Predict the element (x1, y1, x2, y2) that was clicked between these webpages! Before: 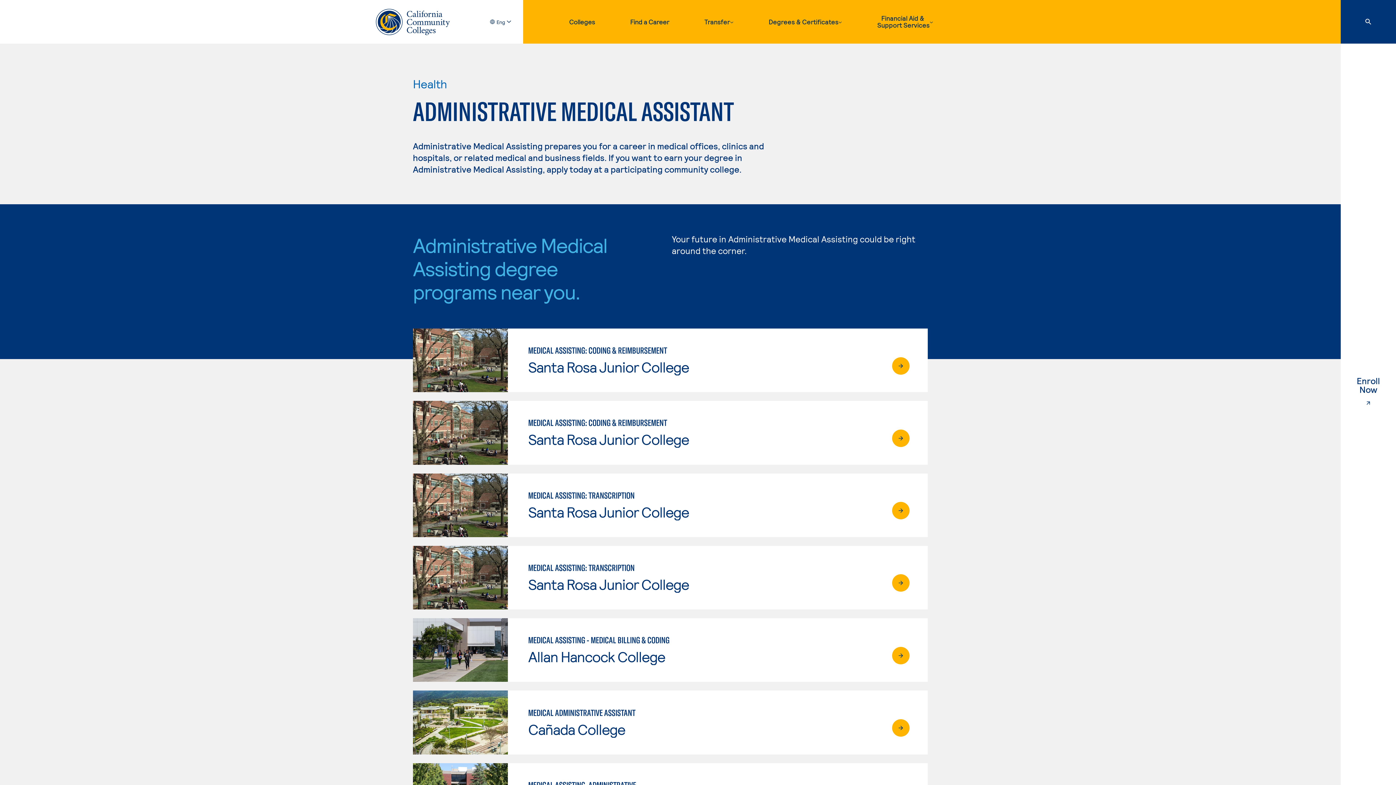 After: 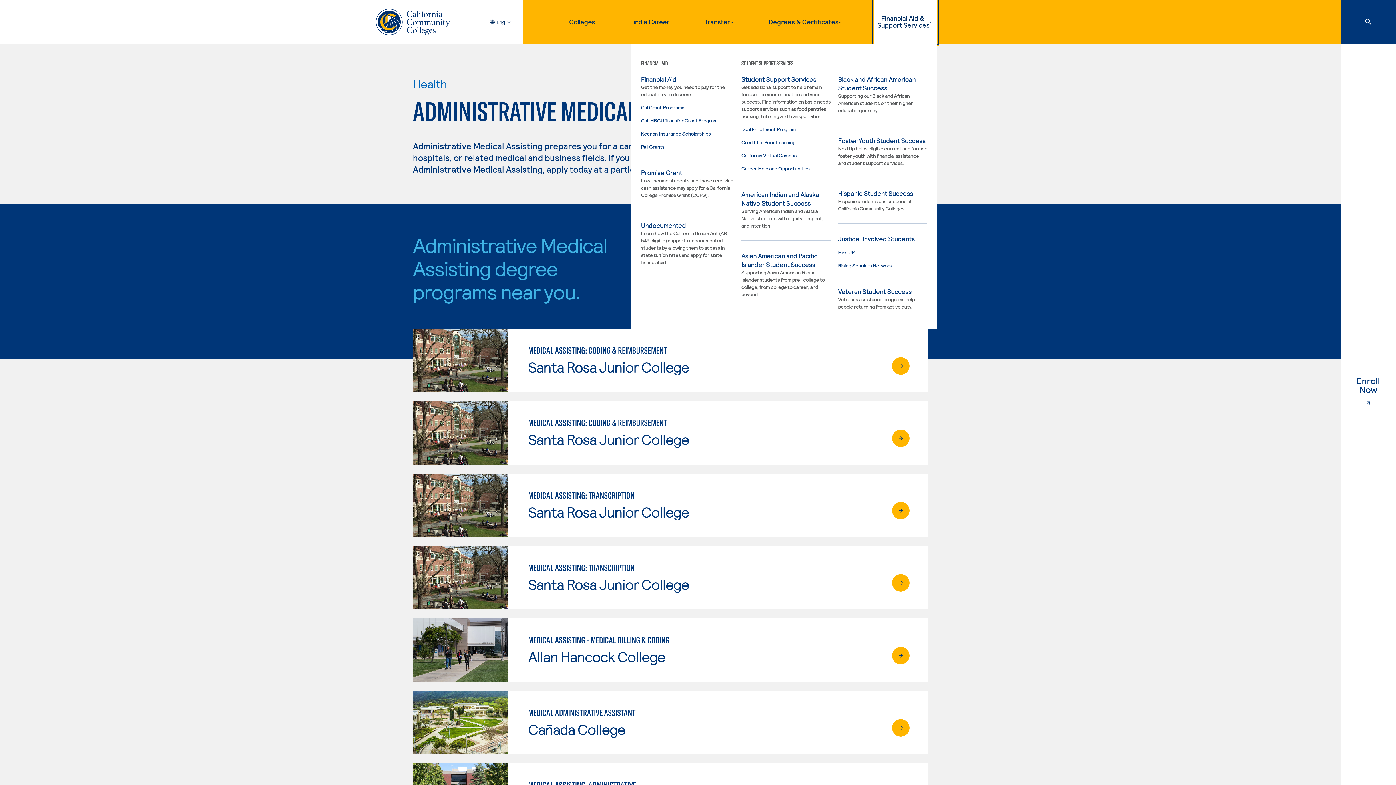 Action: label: toggle dropdown, Financial Aid & Support Services bbox: (873, 0, 937, 43)